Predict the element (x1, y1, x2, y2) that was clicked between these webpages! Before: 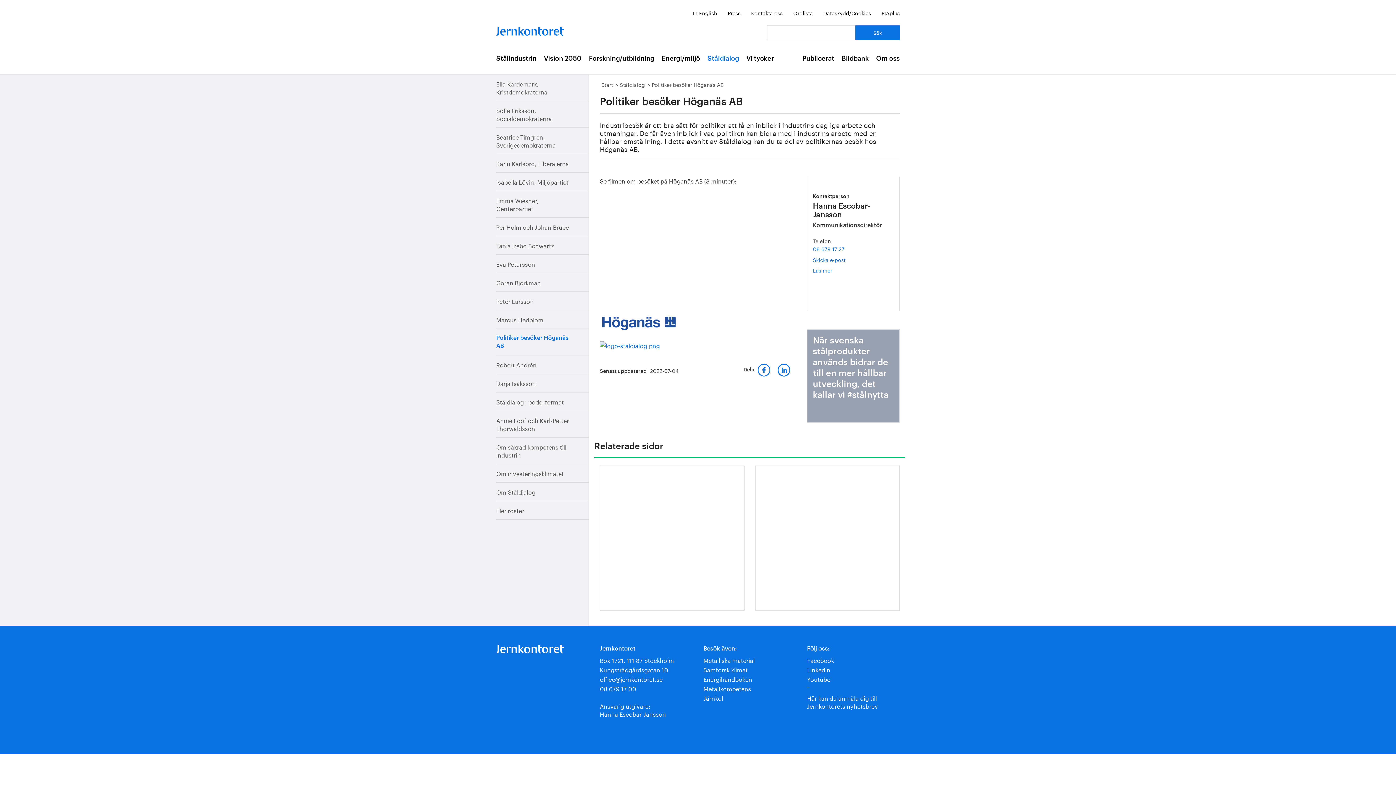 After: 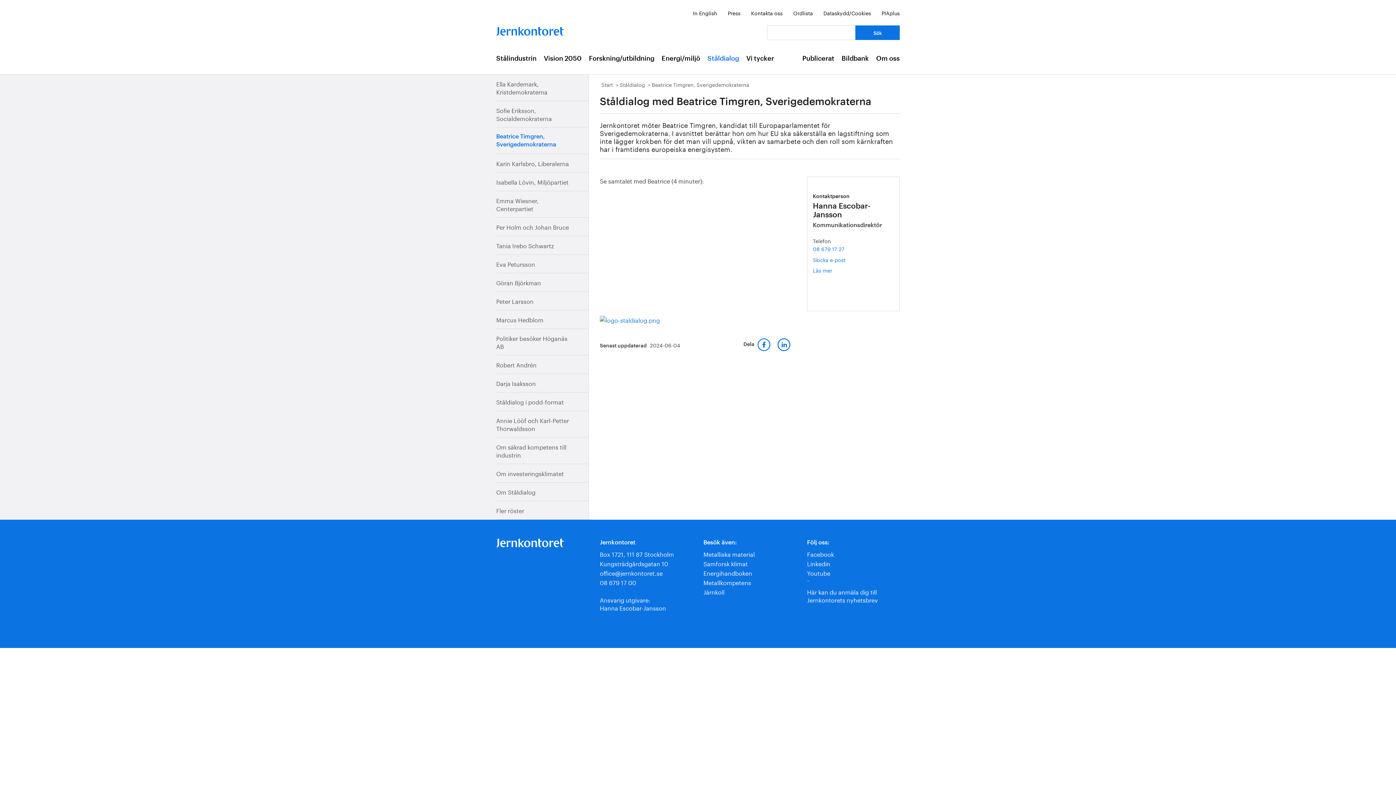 Action: label: Beatrice Timgren, Sverigedemokraterna bbox: (496, 127, 588, 153)